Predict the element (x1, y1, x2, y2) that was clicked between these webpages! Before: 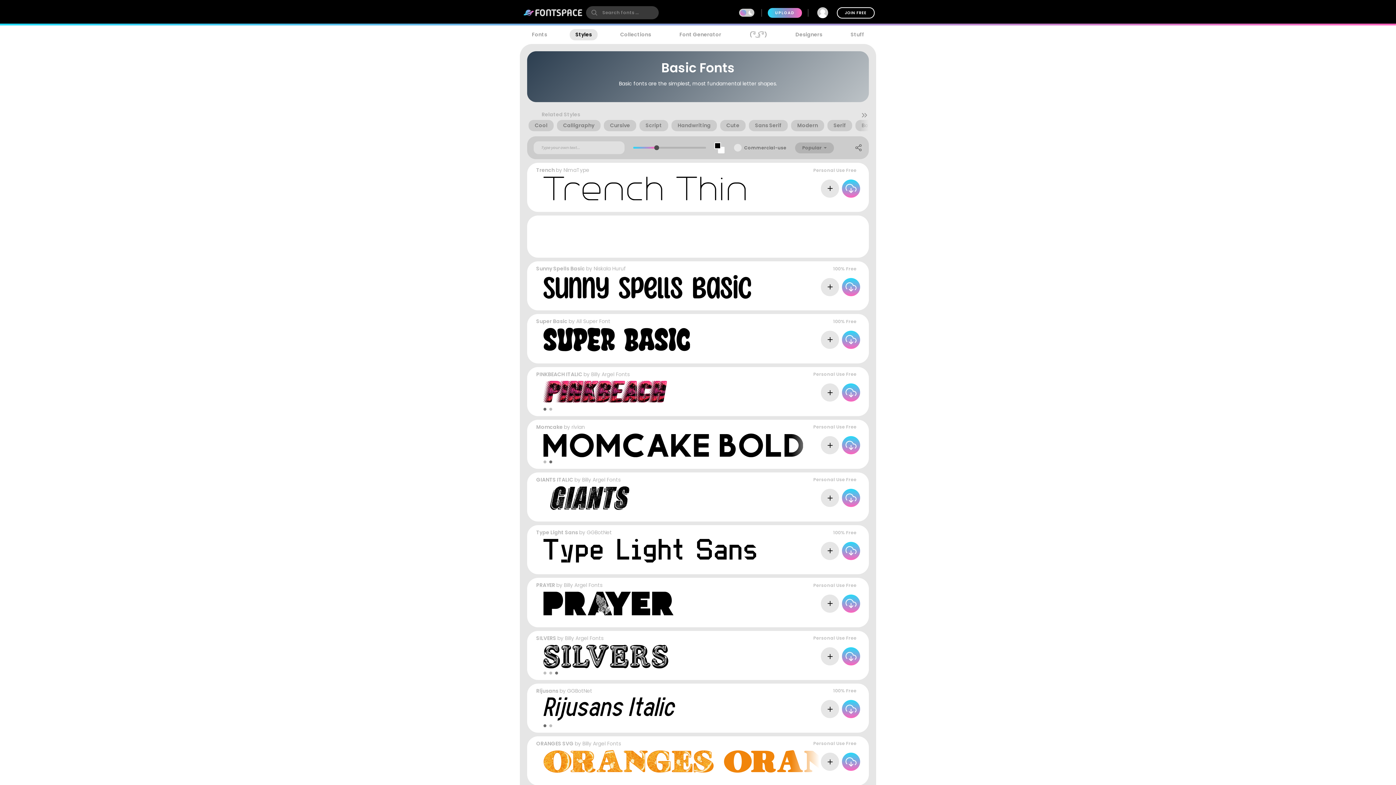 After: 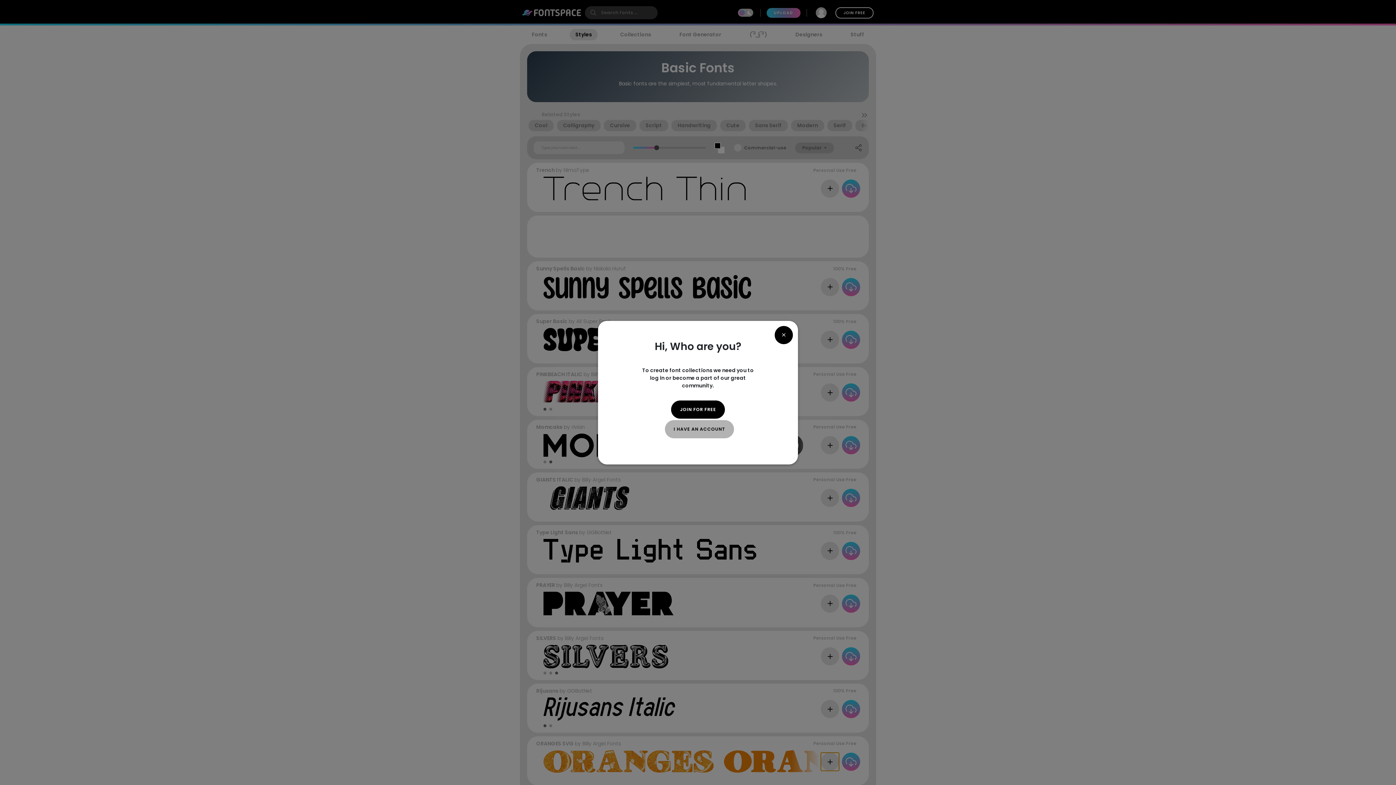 Action: bbox: (821, 753, 839, 771)